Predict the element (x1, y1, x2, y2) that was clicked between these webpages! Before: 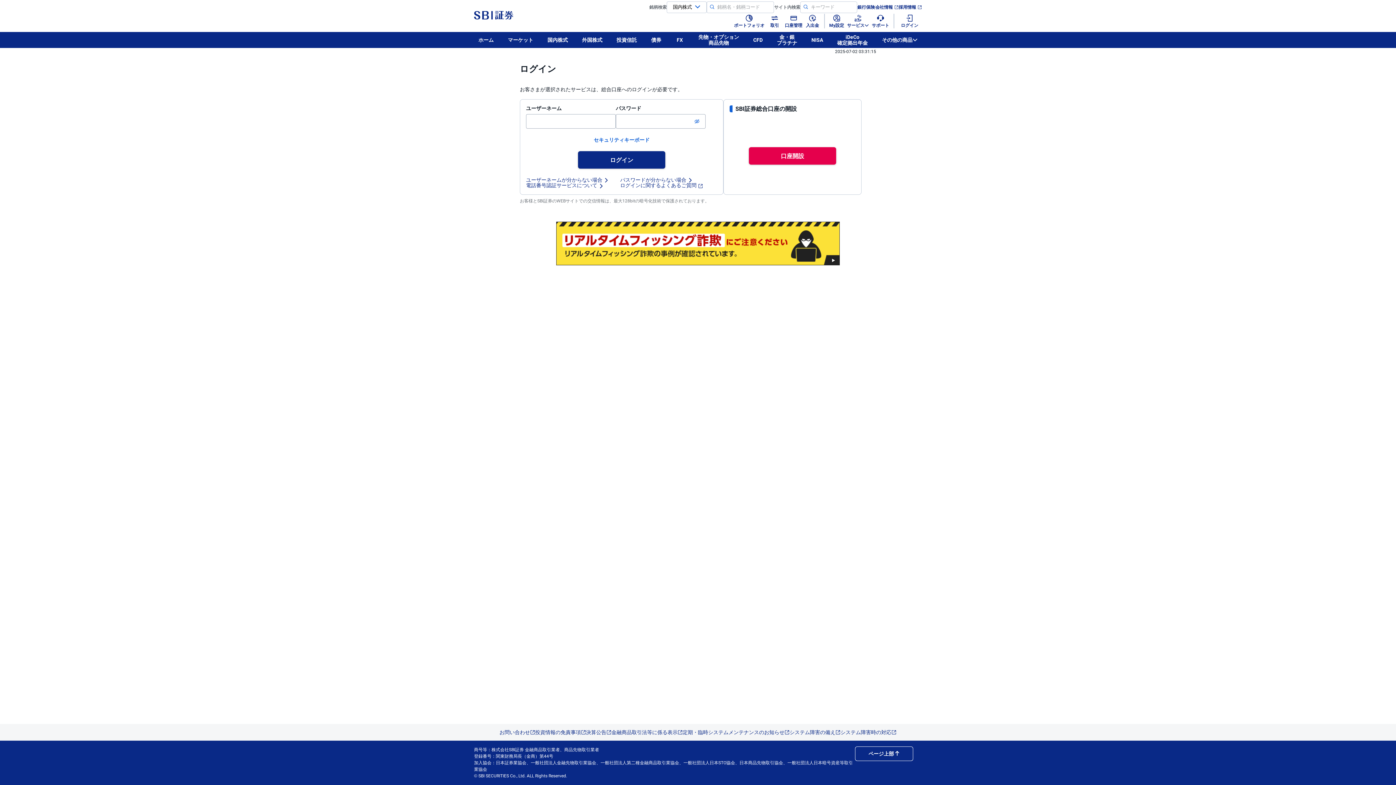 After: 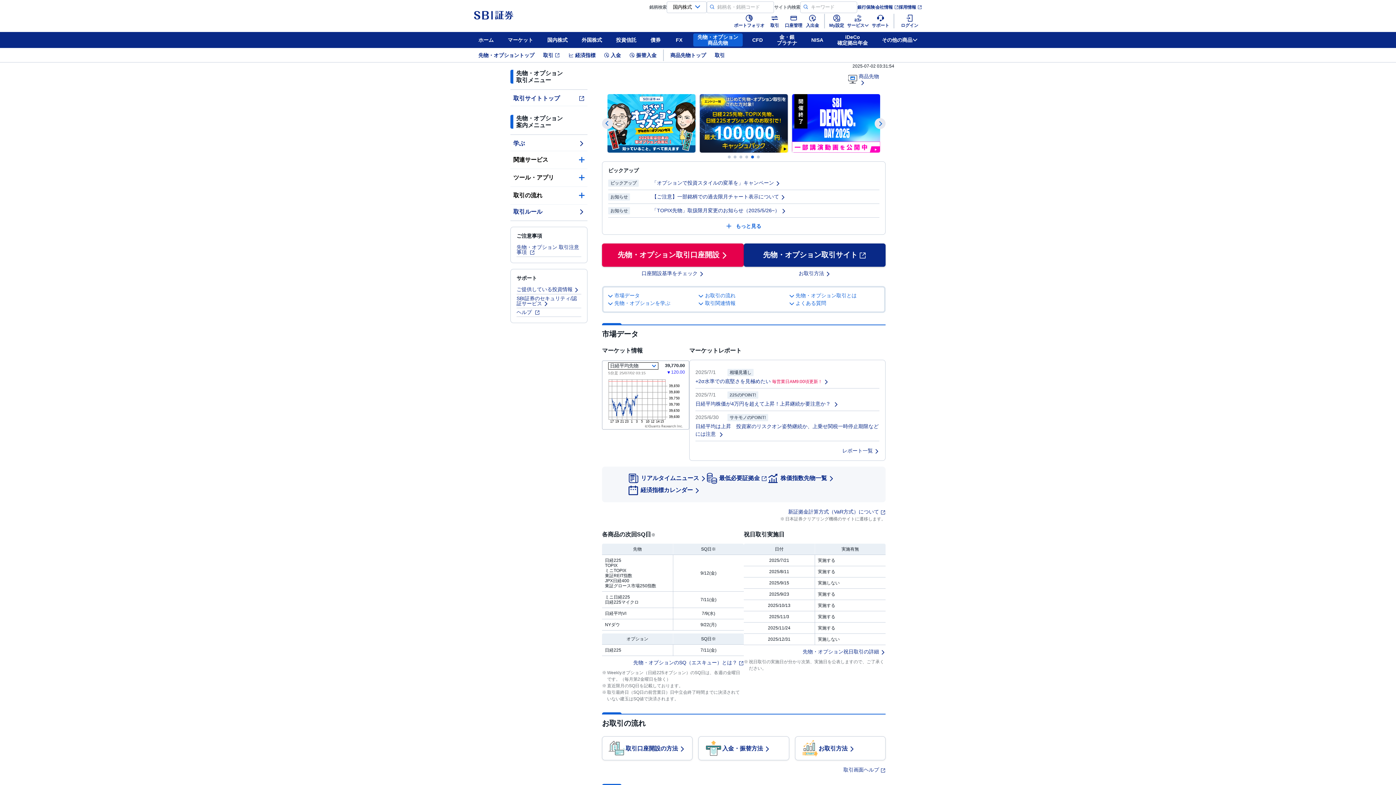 Action: label: 先物・オプション
商品先物 bbox: (694, 33, 743, 46)